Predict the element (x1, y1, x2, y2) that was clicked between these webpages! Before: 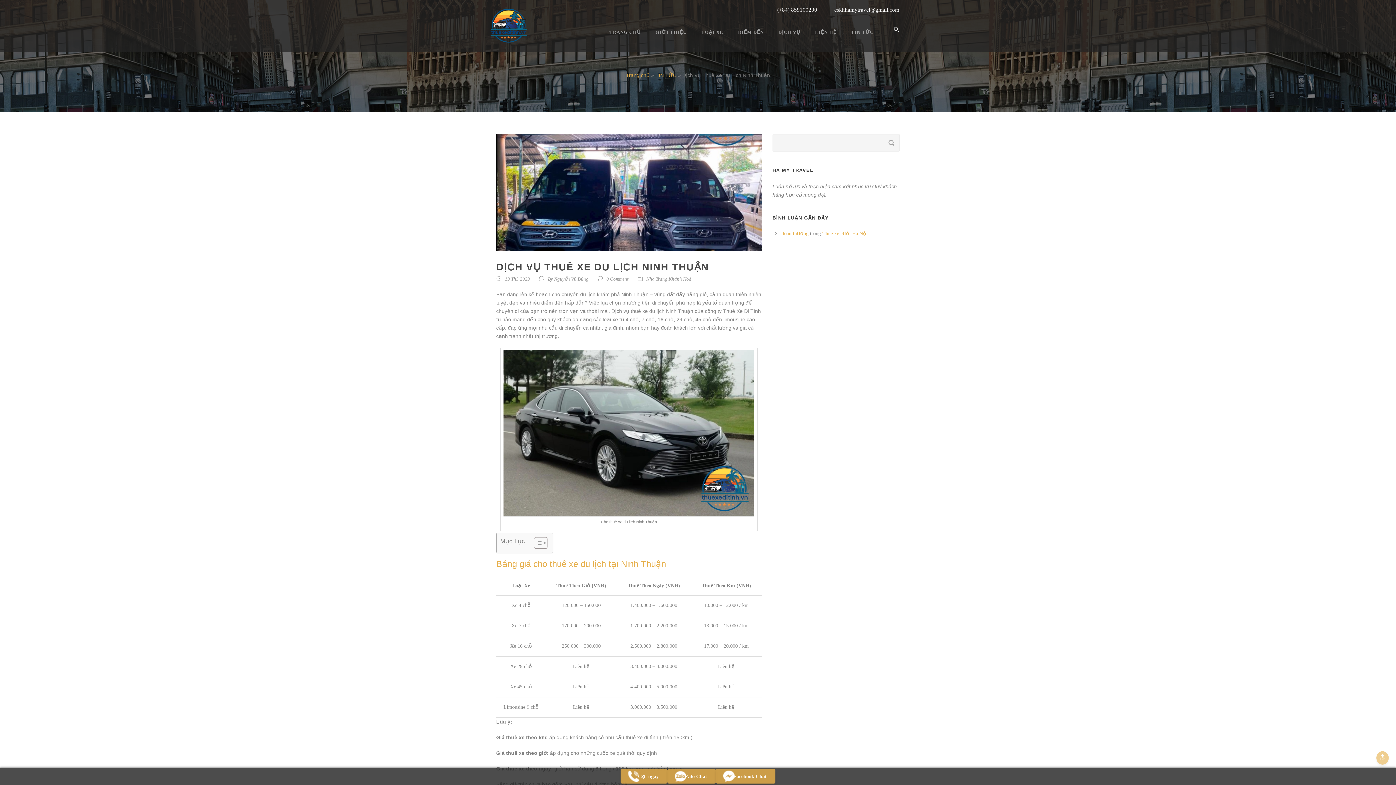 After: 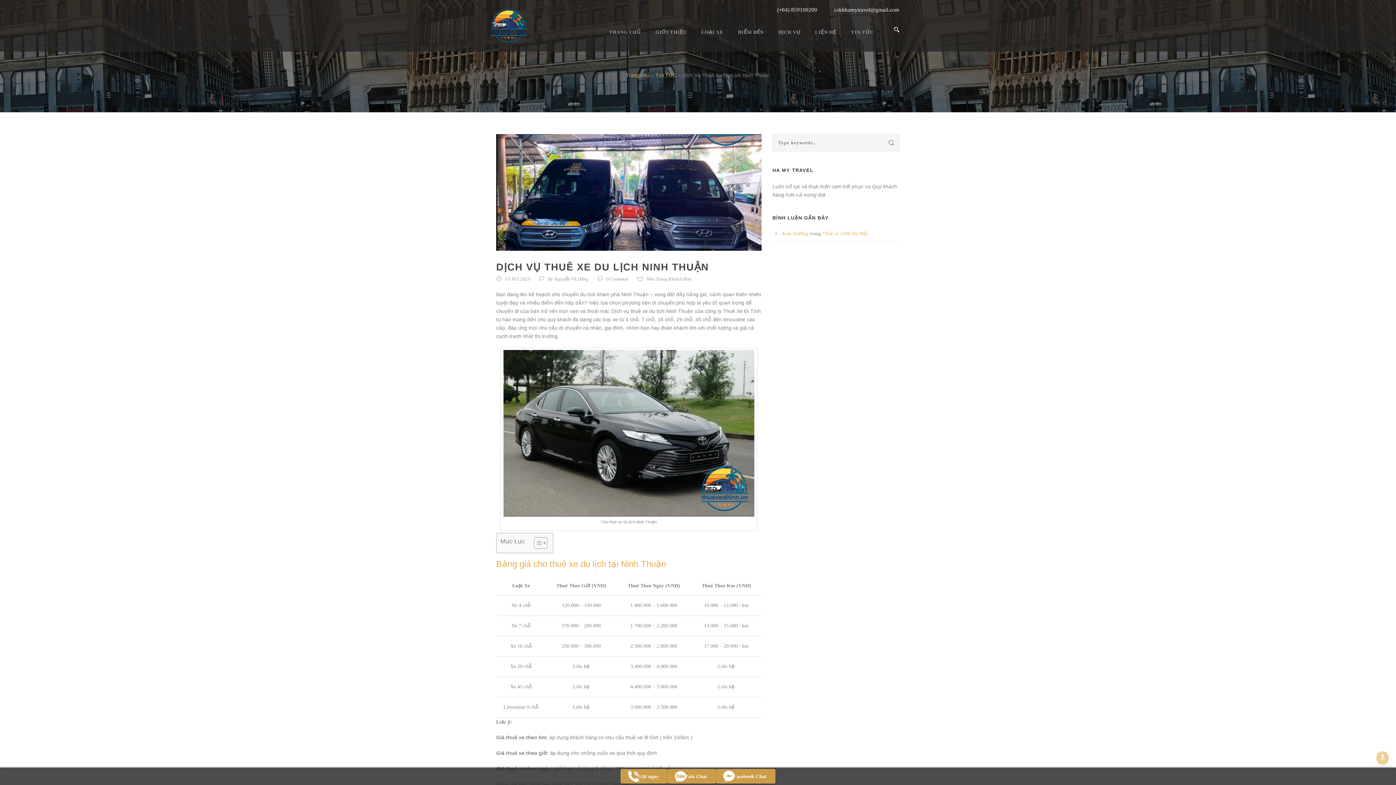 Action: bbox: (606, 276, 628, 281) label: 0 Comment